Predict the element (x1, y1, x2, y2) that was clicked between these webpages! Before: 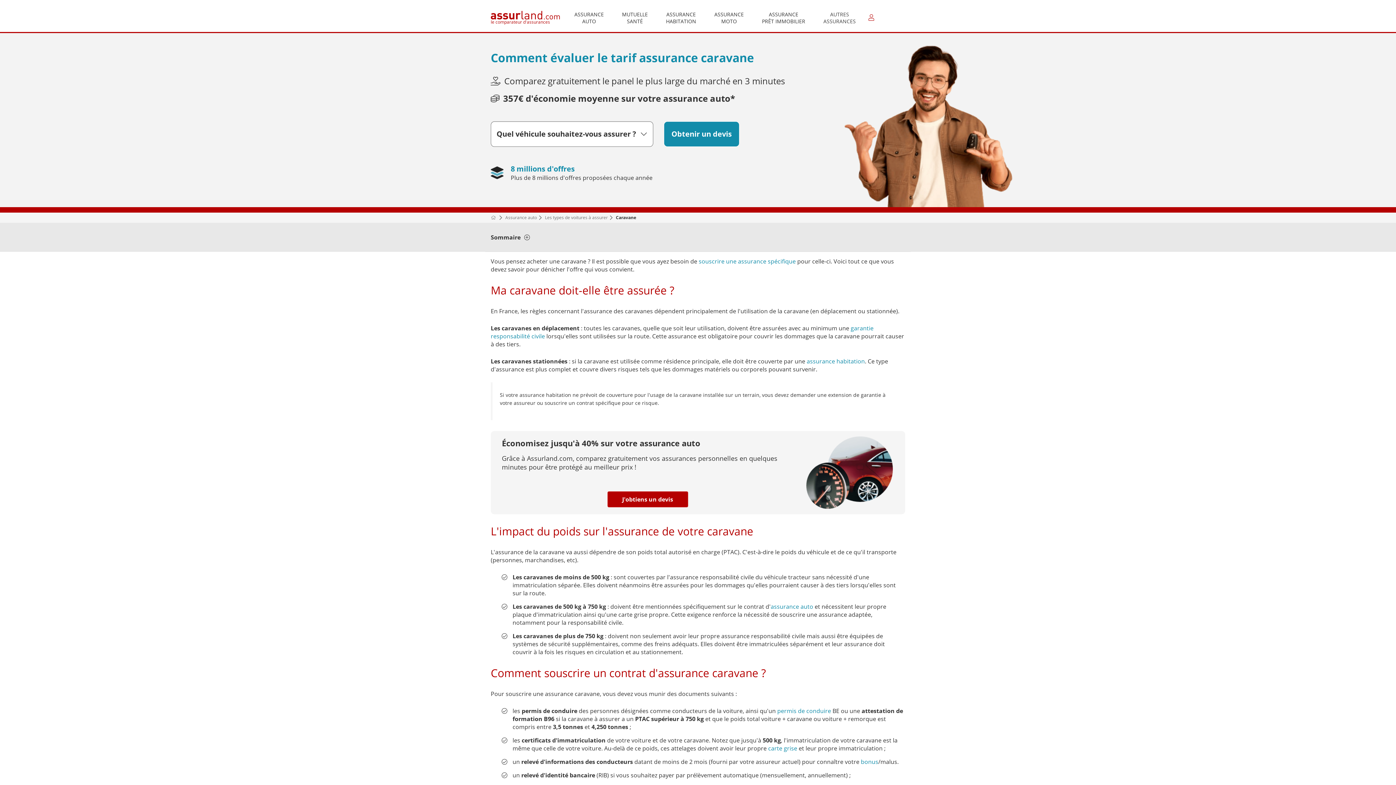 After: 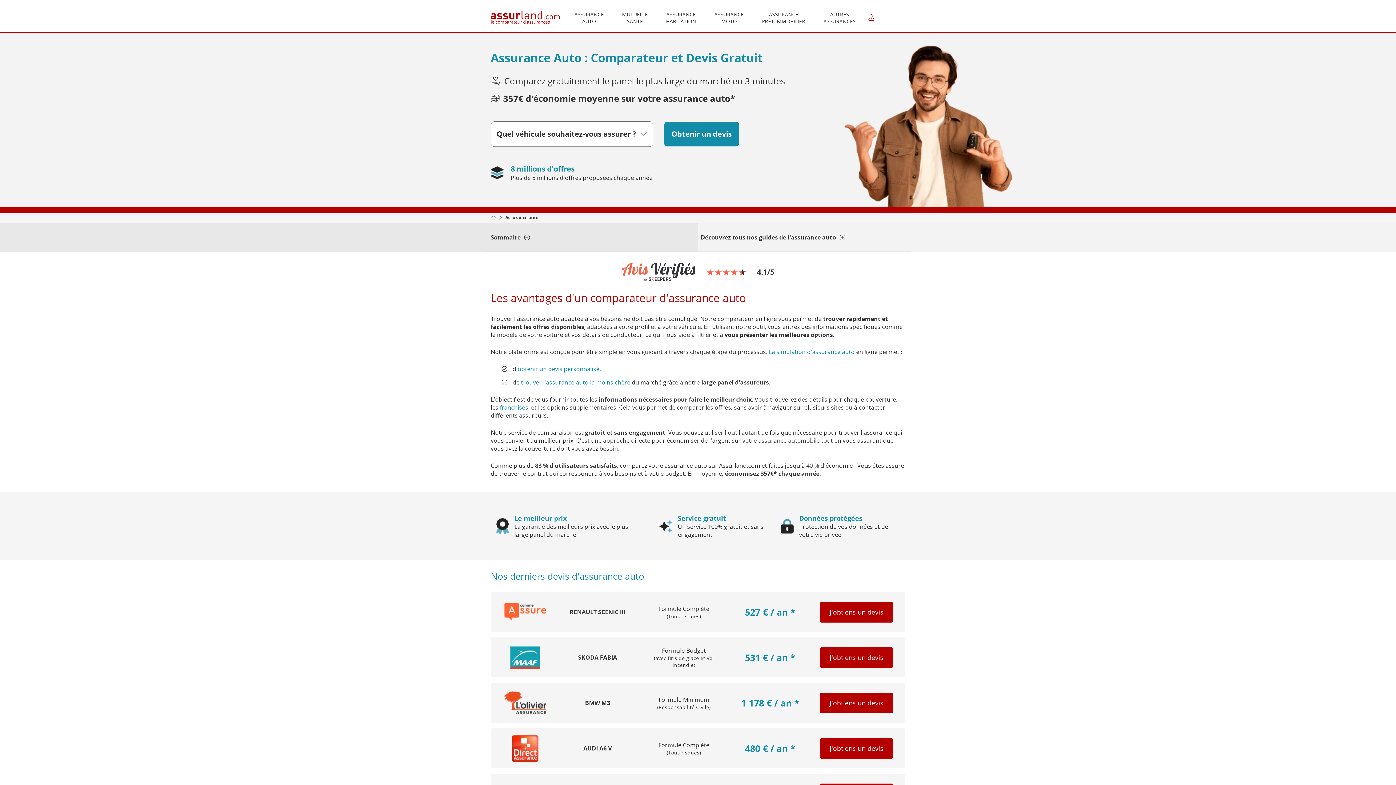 Action: bbox: (770, 602, 813, 610) label: assurance auto